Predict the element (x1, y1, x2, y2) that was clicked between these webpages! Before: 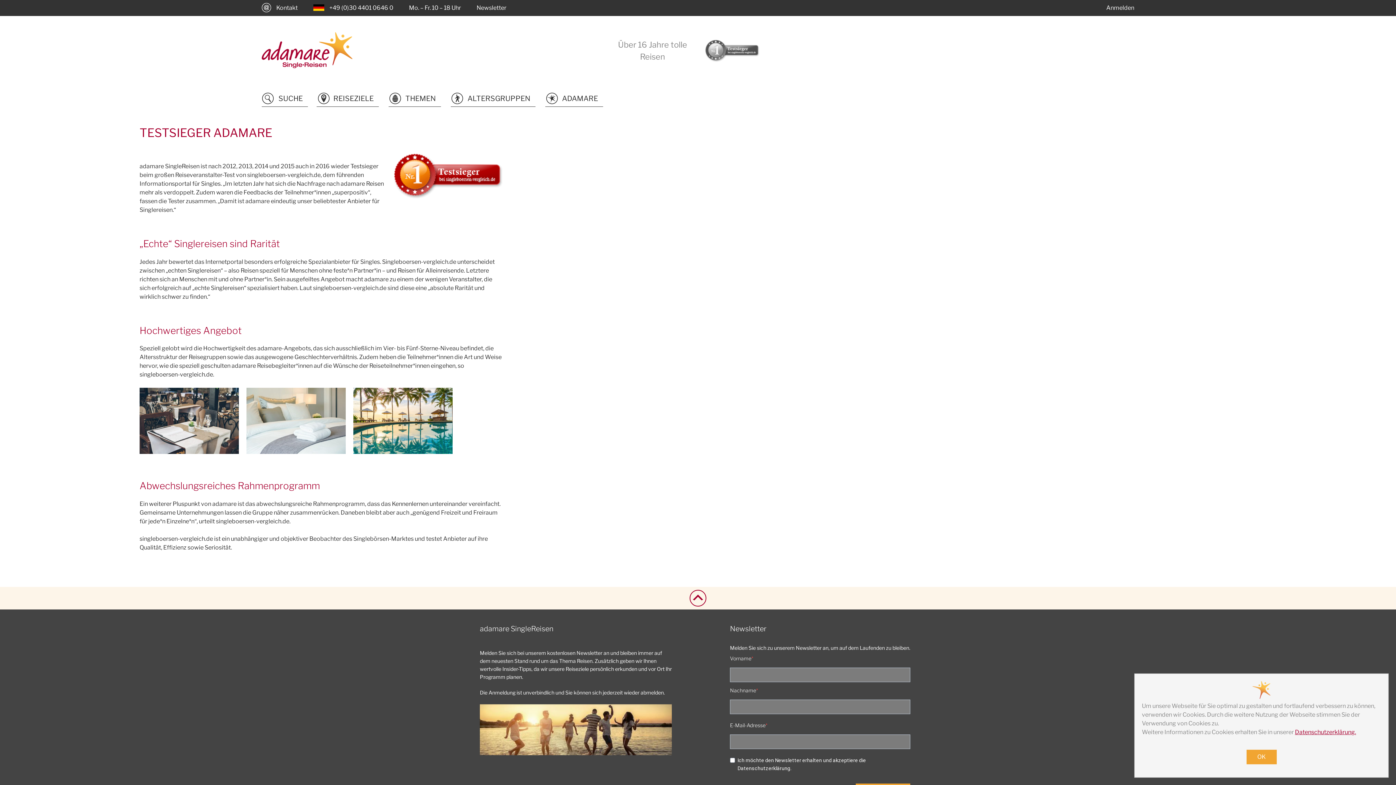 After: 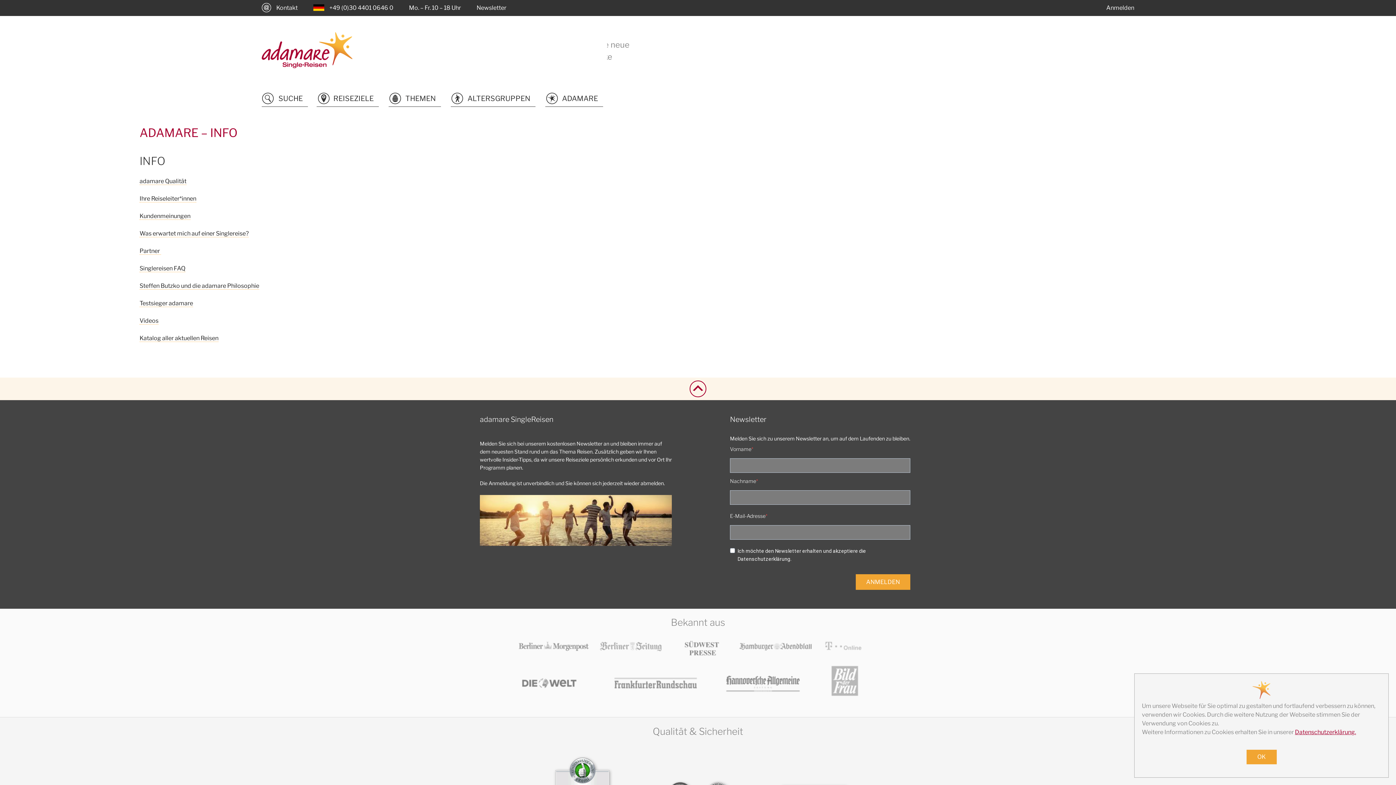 Action: label: ADAMARE bbox: (545, 88, 603, 105)